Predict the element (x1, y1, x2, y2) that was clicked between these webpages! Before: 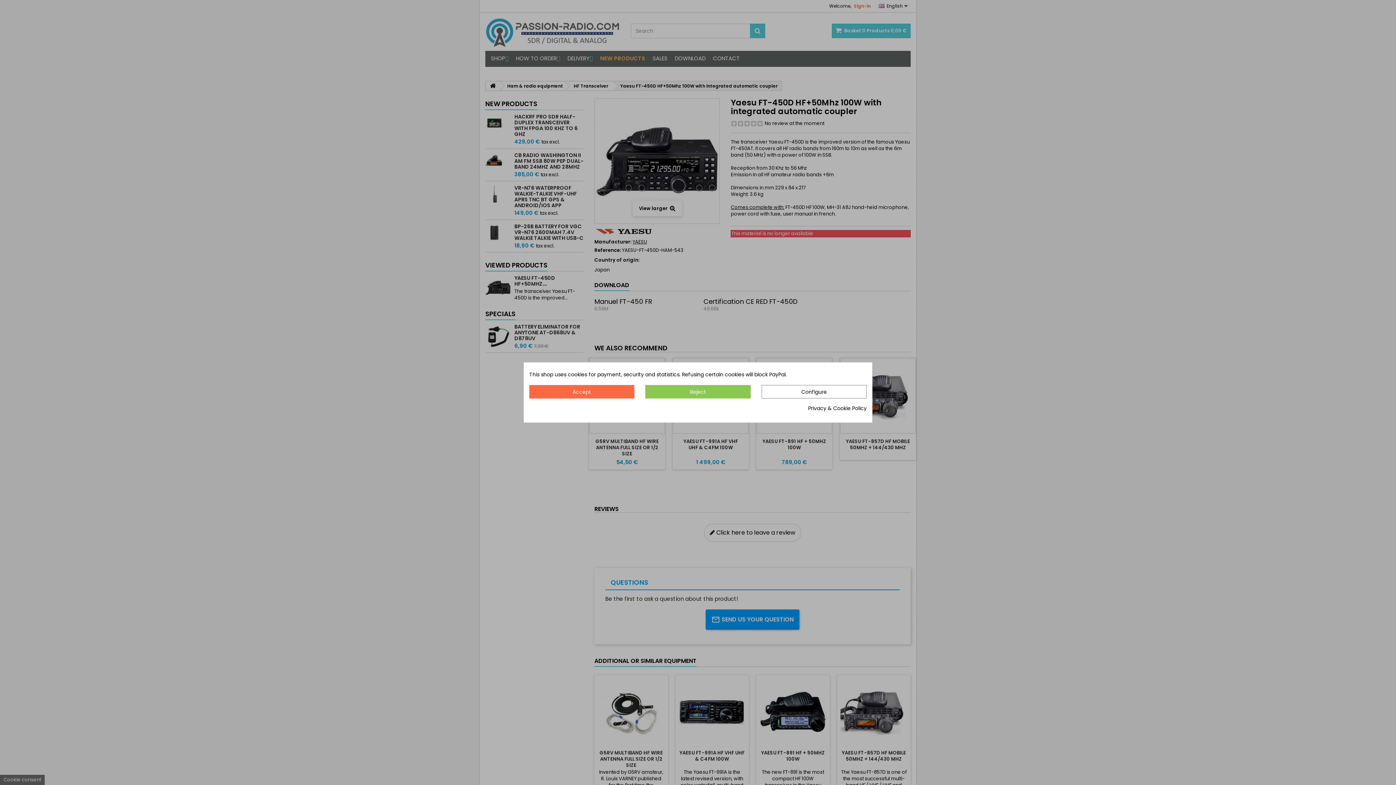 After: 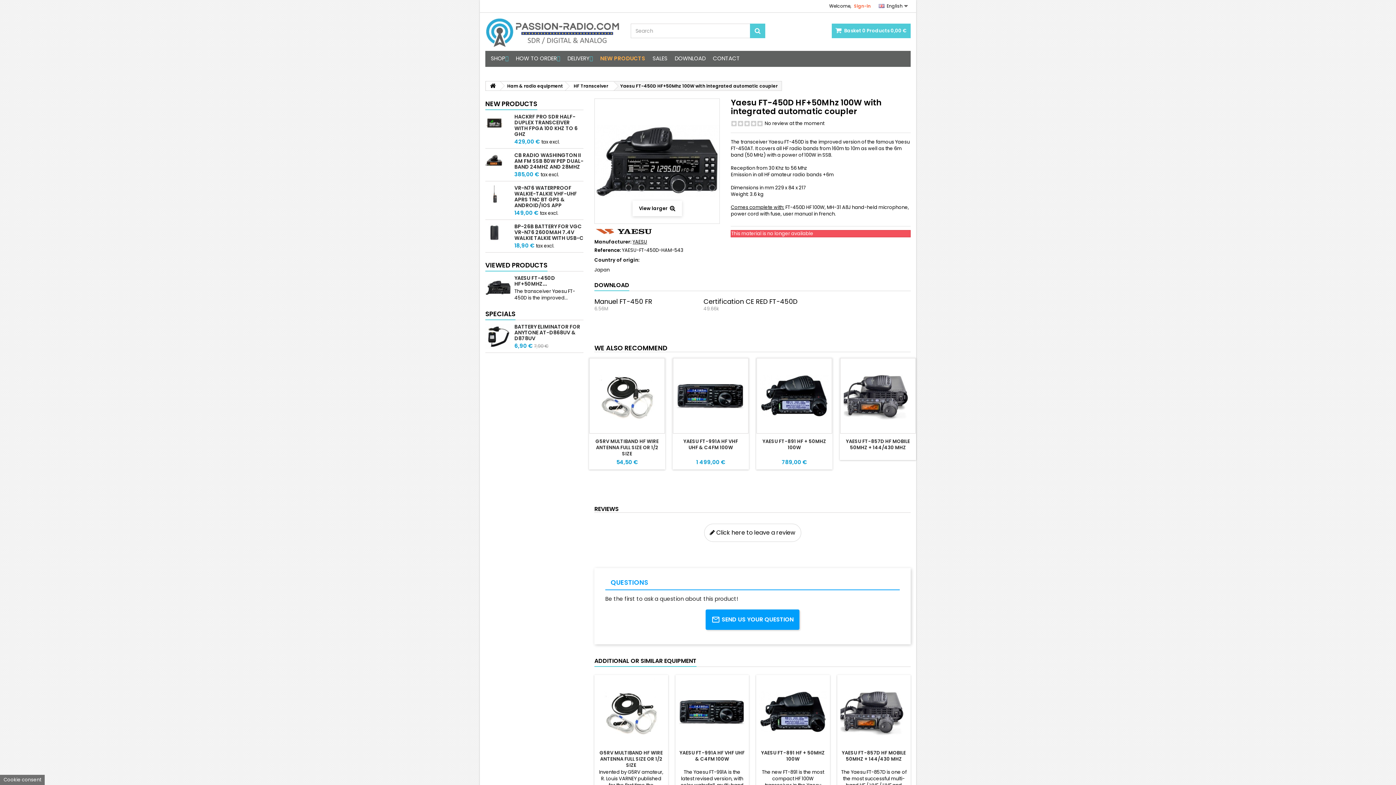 Action: label: Accept bbox: (529, 385, 634, 398)